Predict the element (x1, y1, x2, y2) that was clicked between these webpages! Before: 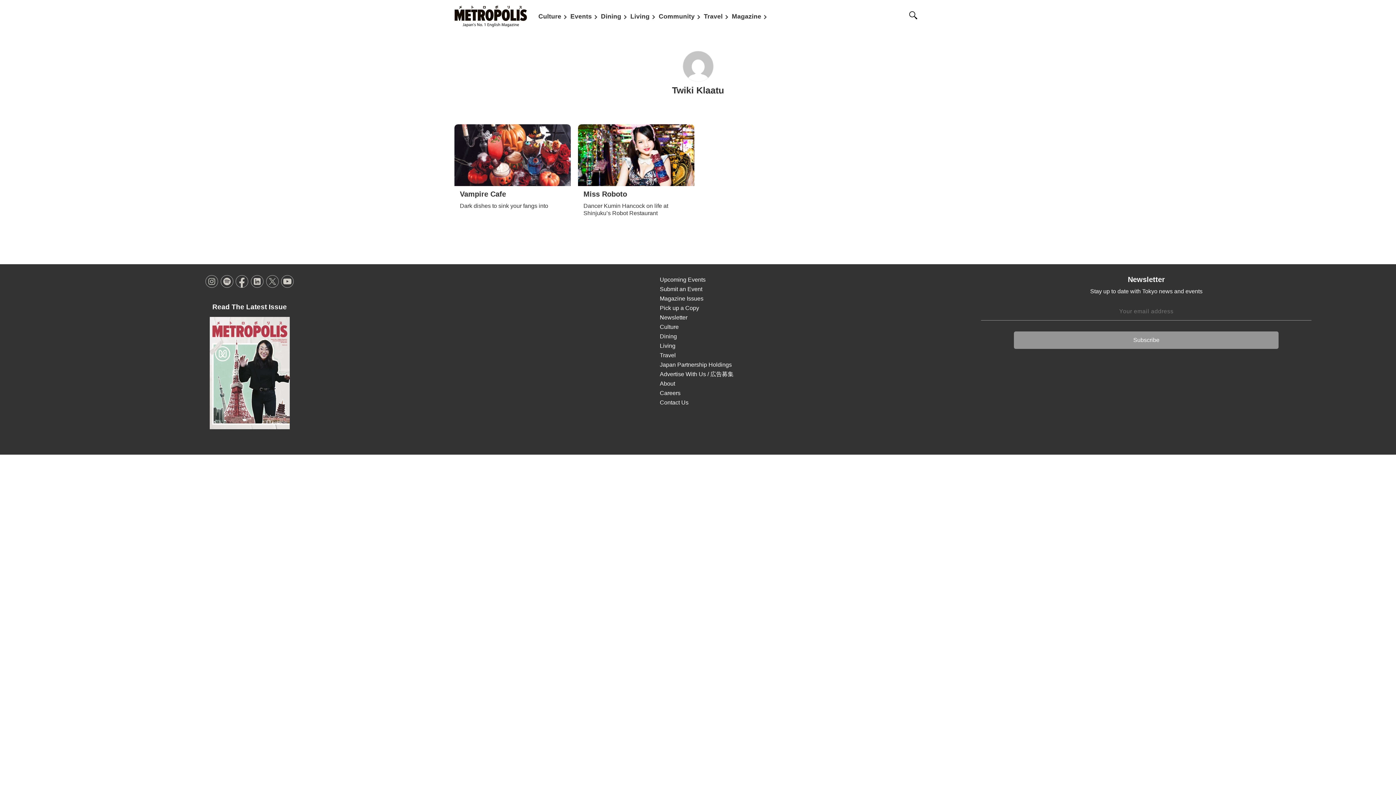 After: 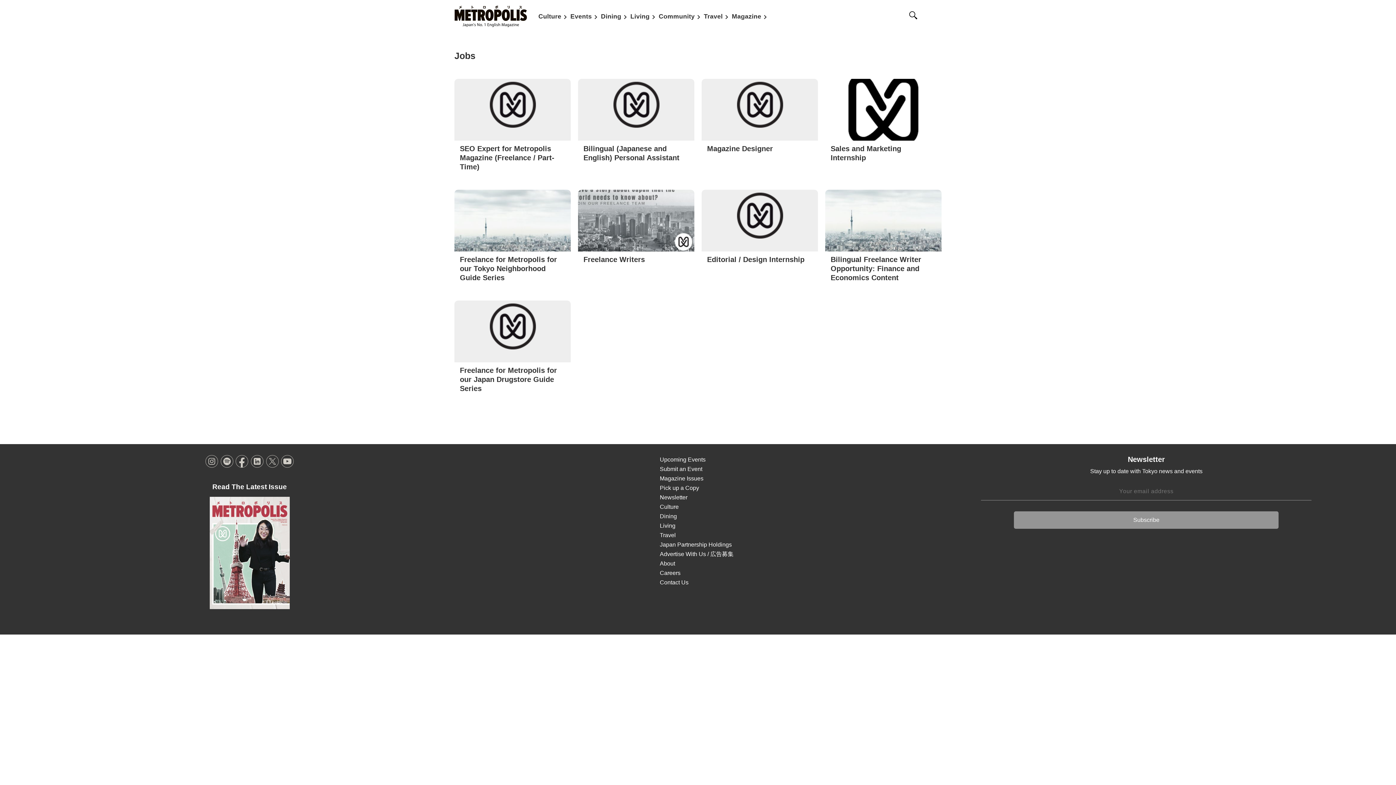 Action: bbox: (659, 390, 680, 396) label: Careers